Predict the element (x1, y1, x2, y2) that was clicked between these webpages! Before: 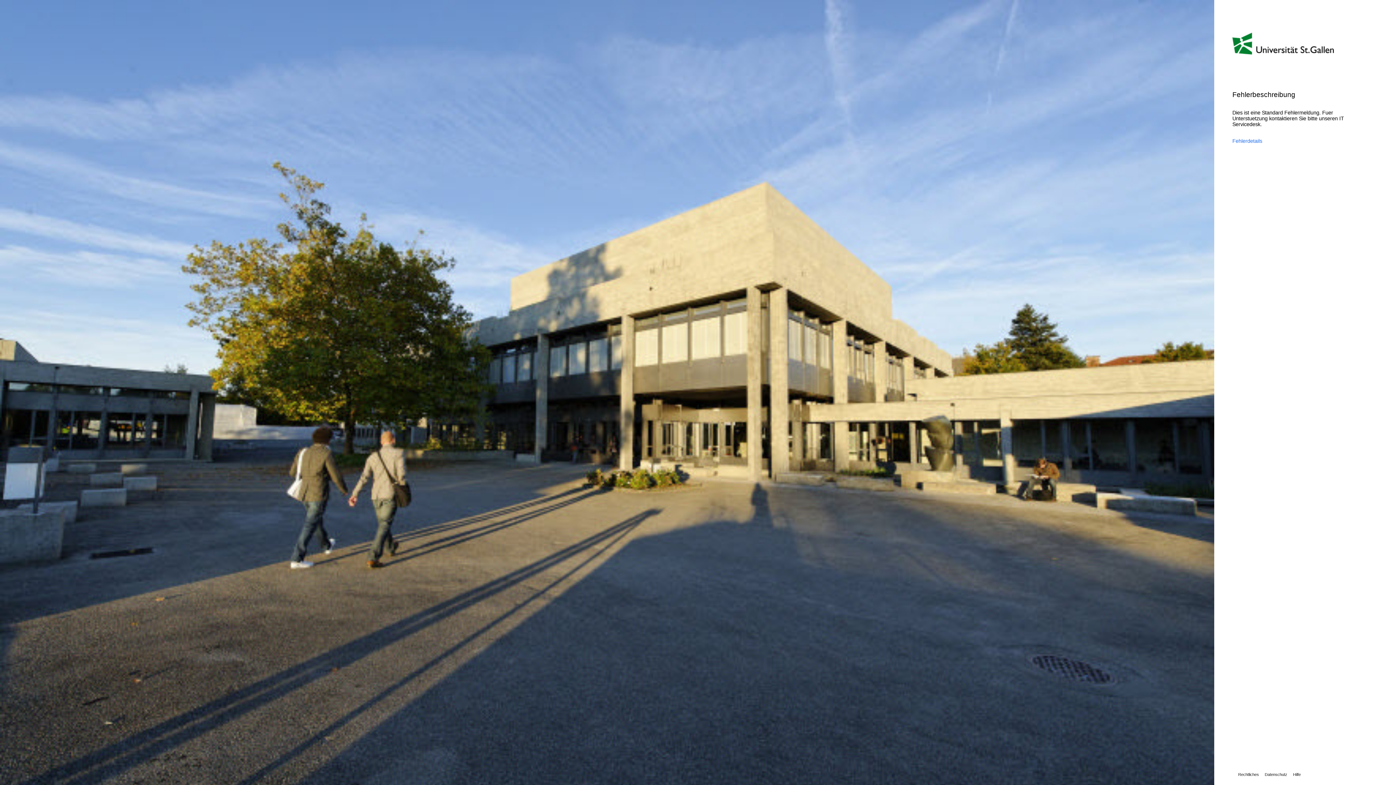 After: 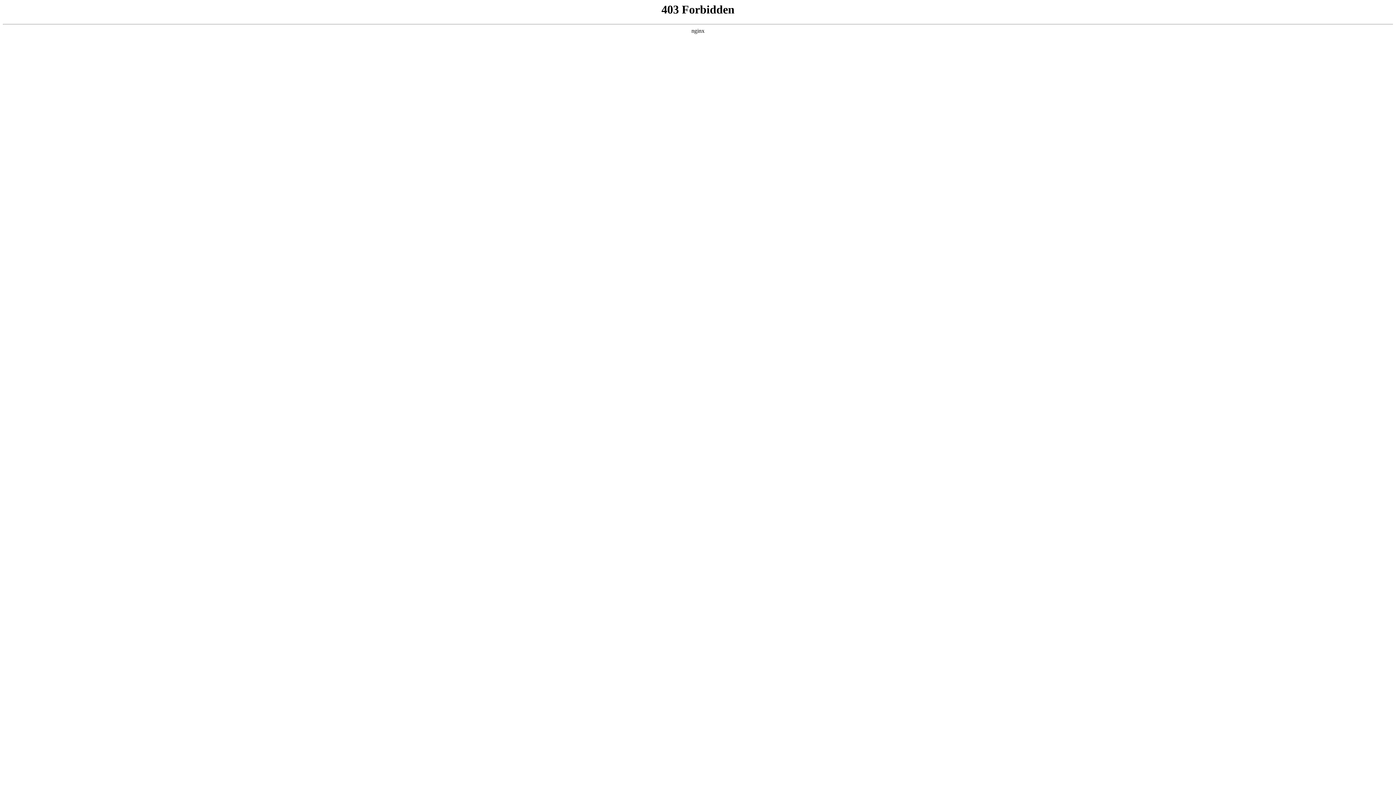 Action: label: Hilfe bbox: (1287, 772, 1301, 777)